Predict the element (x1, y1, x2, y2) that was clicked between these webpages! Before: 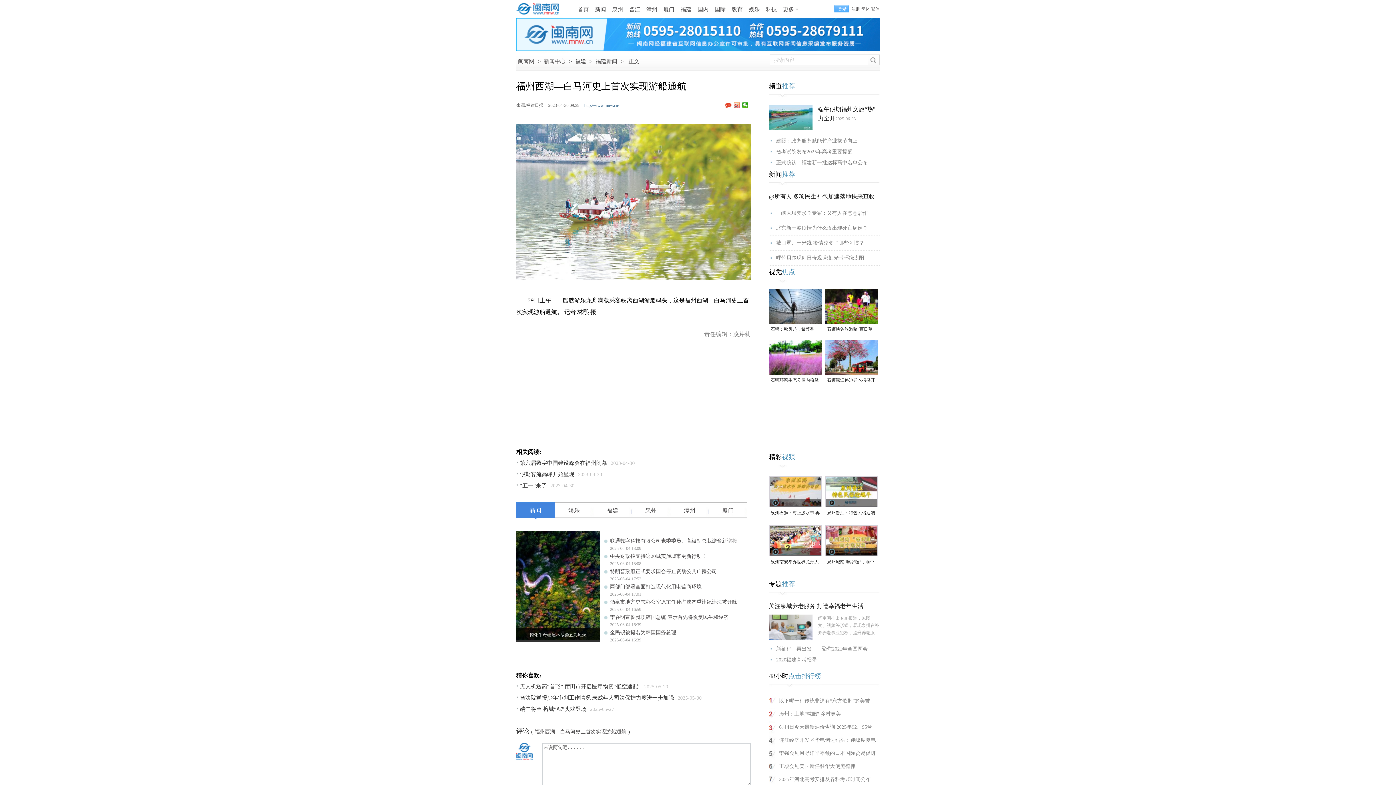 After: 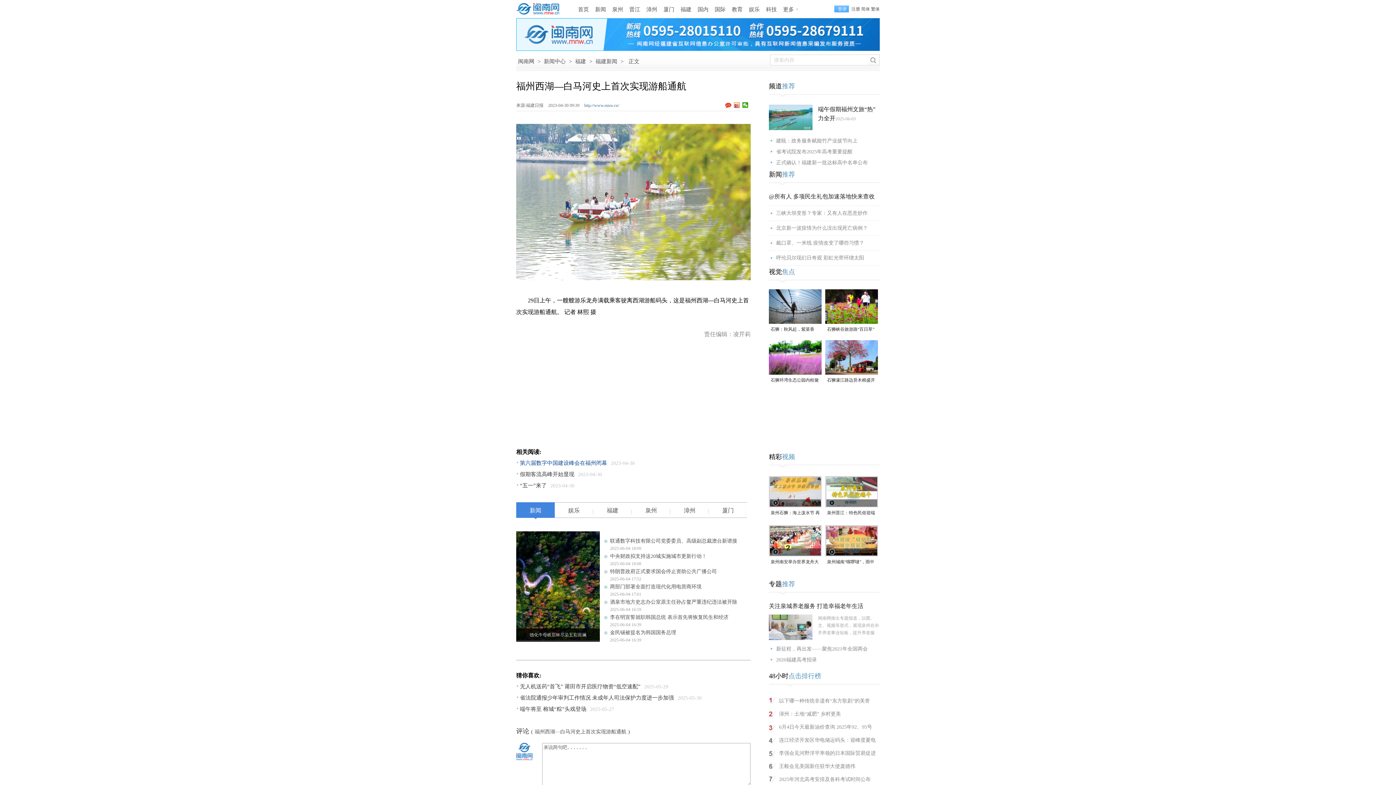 Action: bbox: (520, 460, 607, 466) label: 第六届数字中国建设峰会在福州闭幕